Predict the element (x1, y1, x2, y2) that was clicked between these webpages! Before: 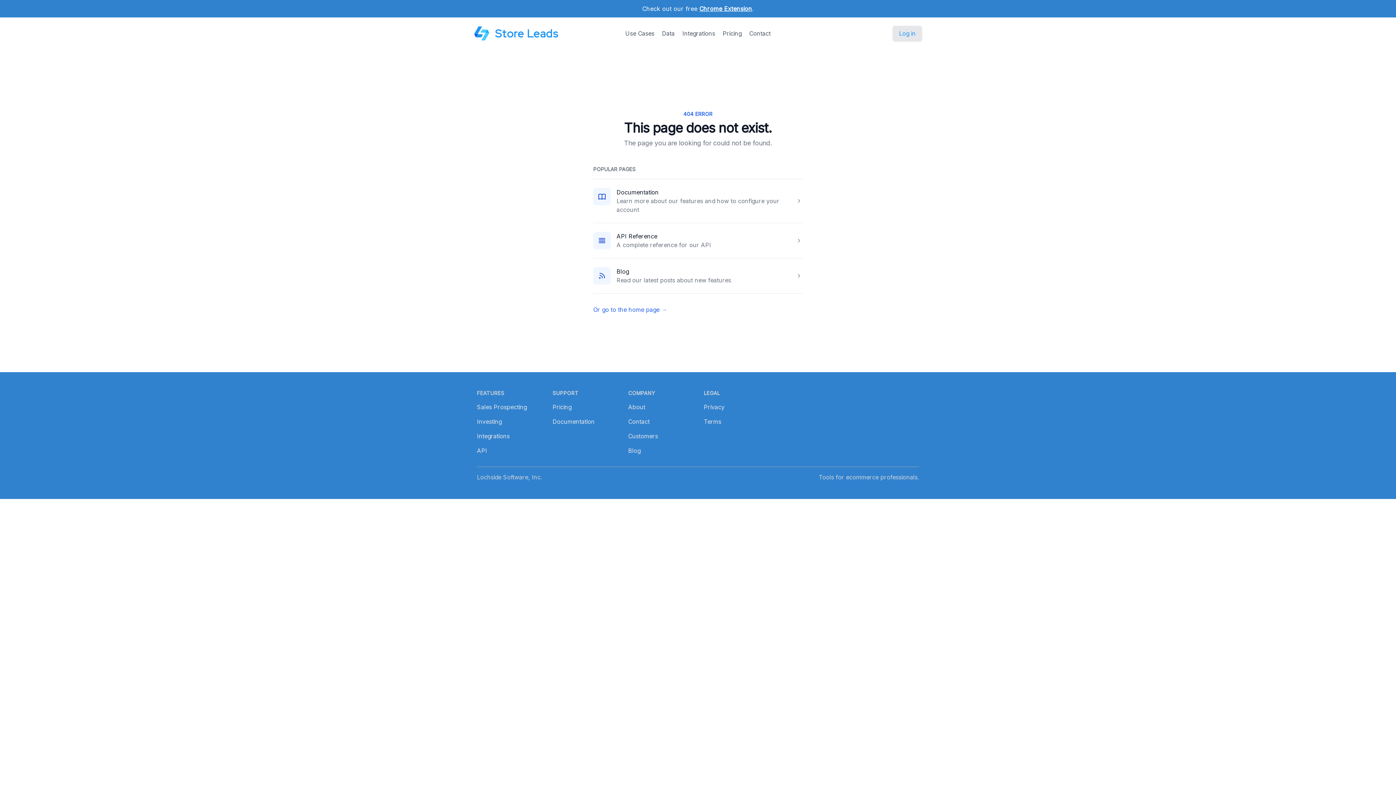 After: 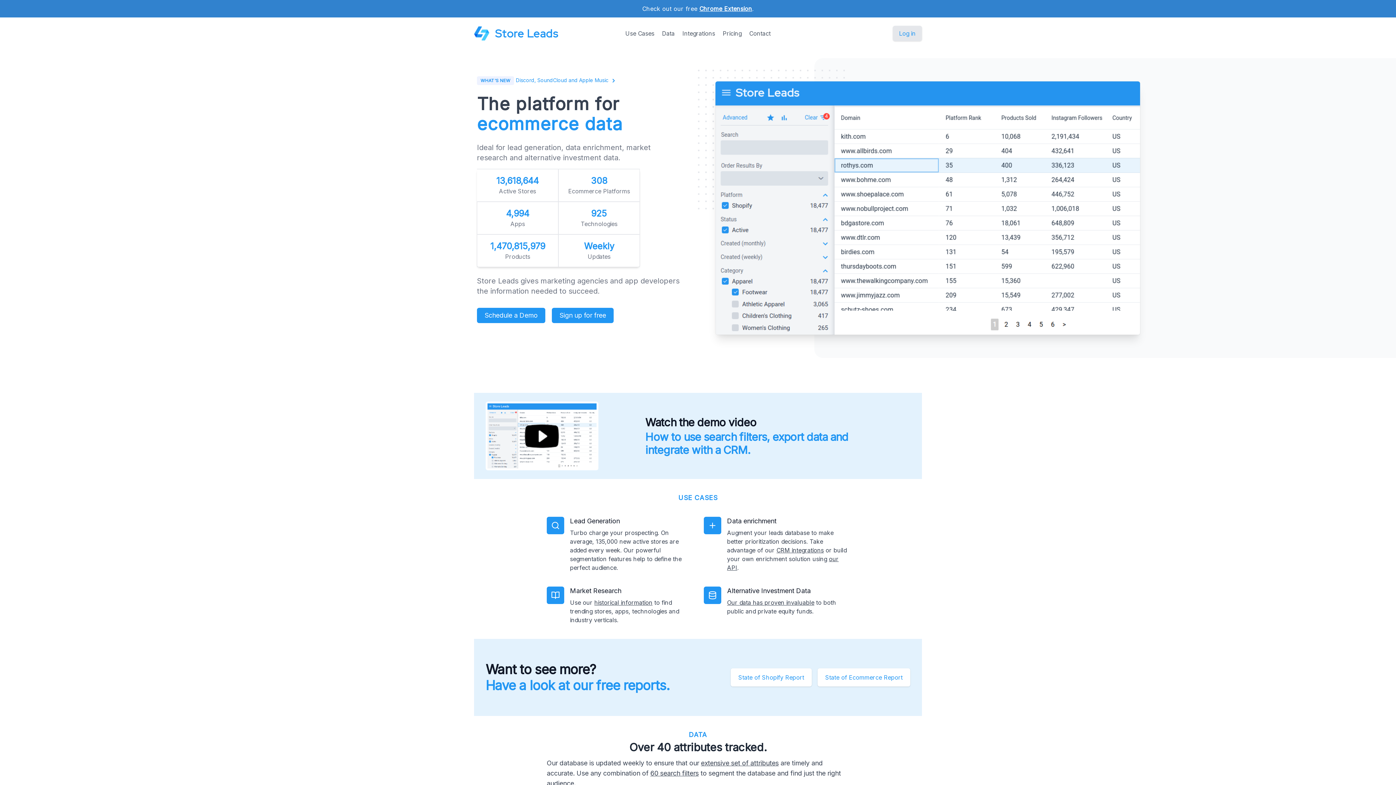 Action: bbox: (474, 25, 558, 41) label: Store Leads